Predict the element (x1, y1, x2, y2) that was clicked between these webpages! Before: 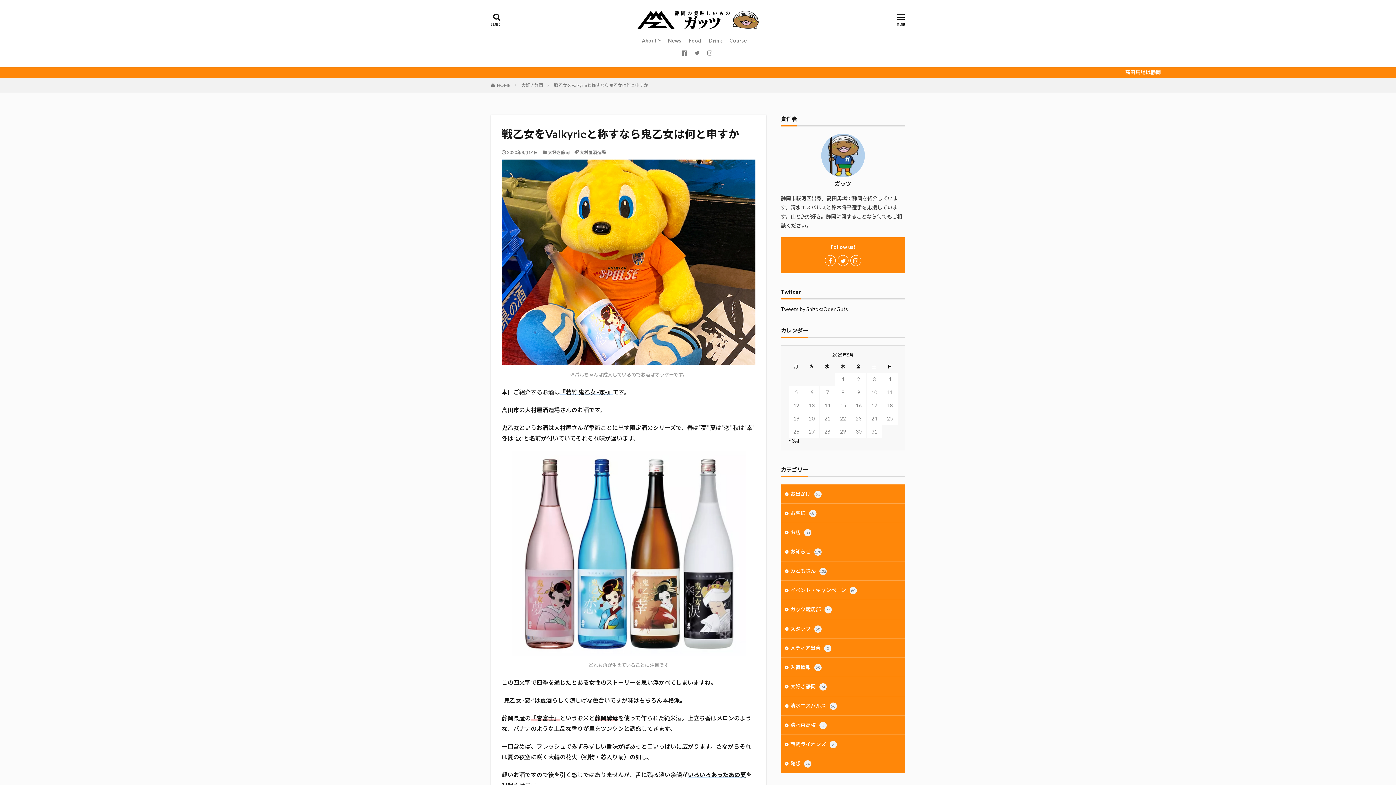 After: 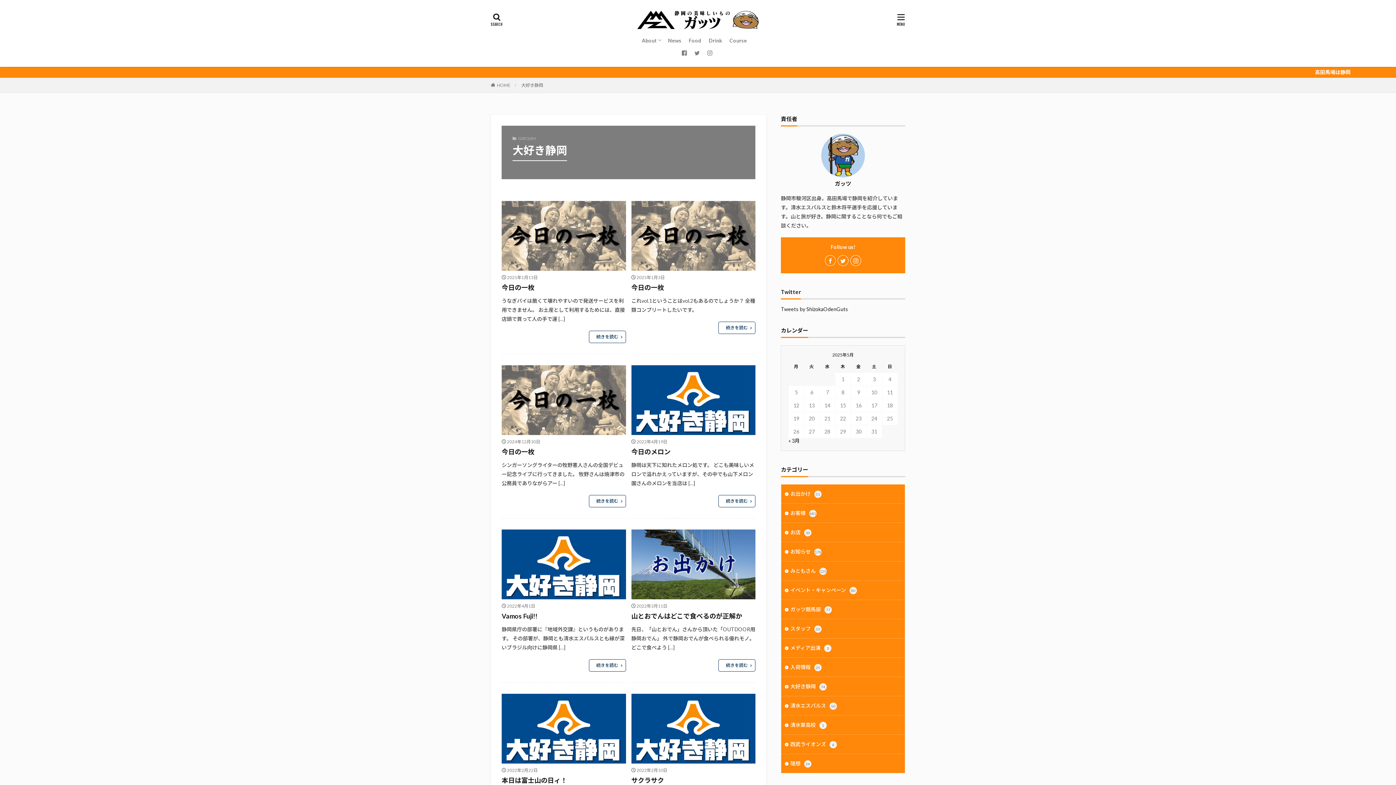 Action: label: 大好き静岡 bbox: (548, 149, 569, 155)